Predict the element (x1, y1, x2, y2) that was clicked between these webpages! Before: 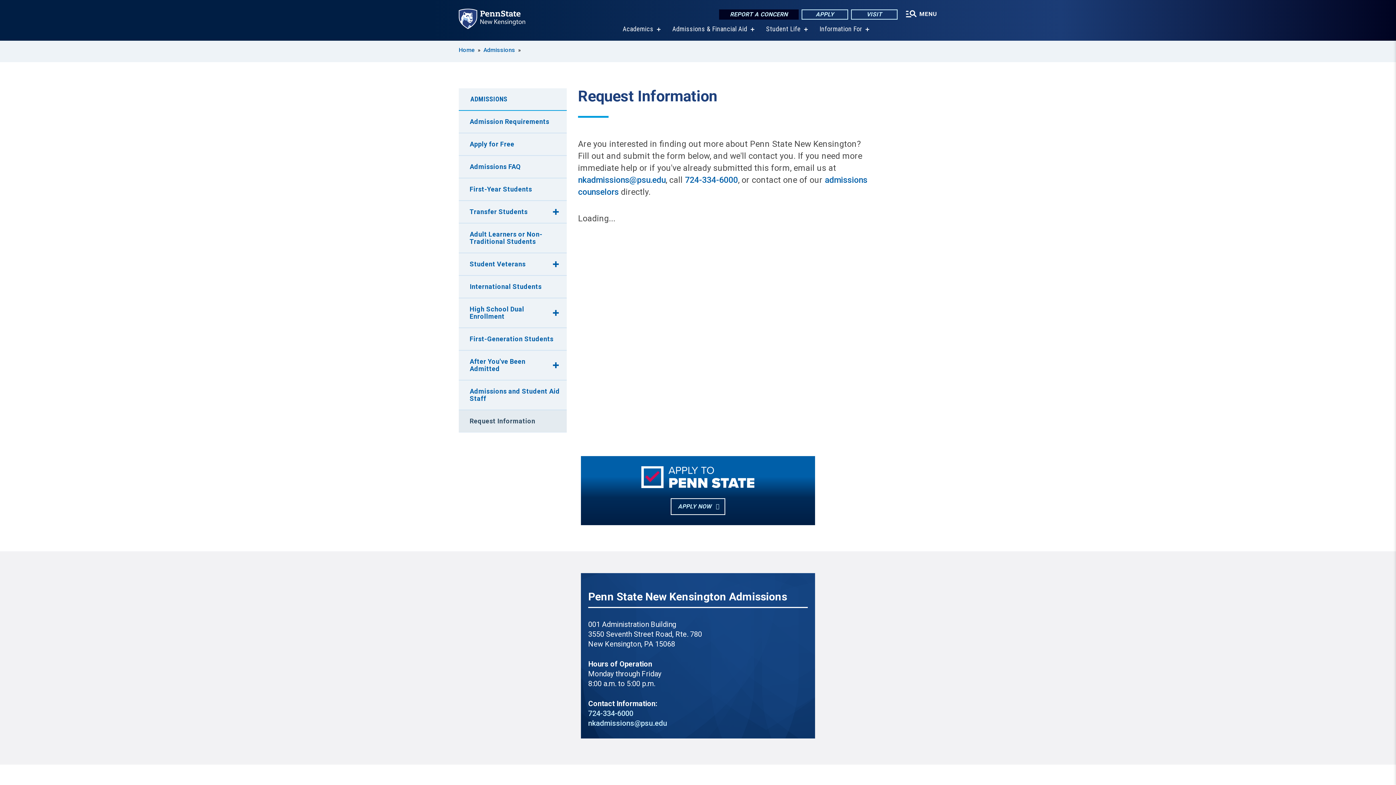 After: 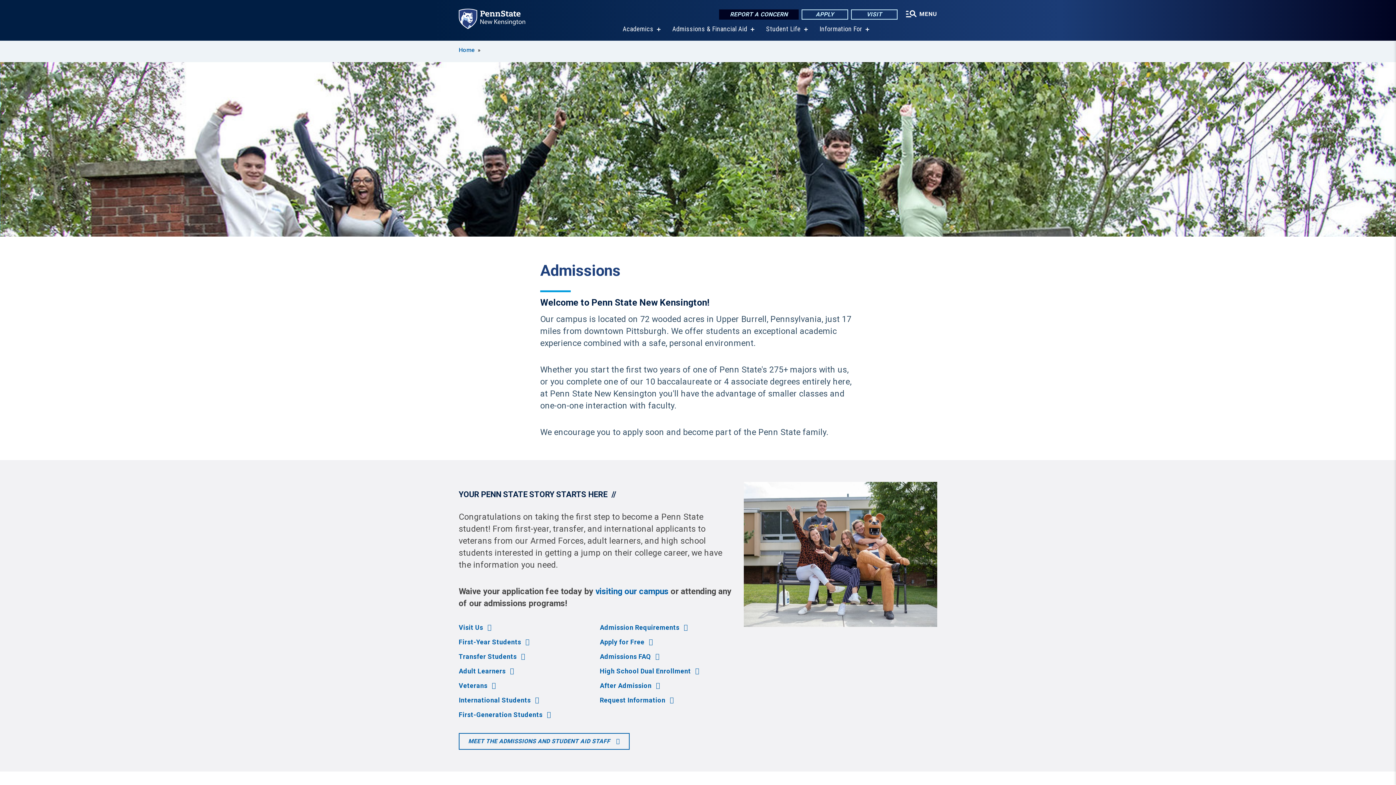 Action: label: Admissions & Financial Aid bbox: (672, 25, 747, 32)